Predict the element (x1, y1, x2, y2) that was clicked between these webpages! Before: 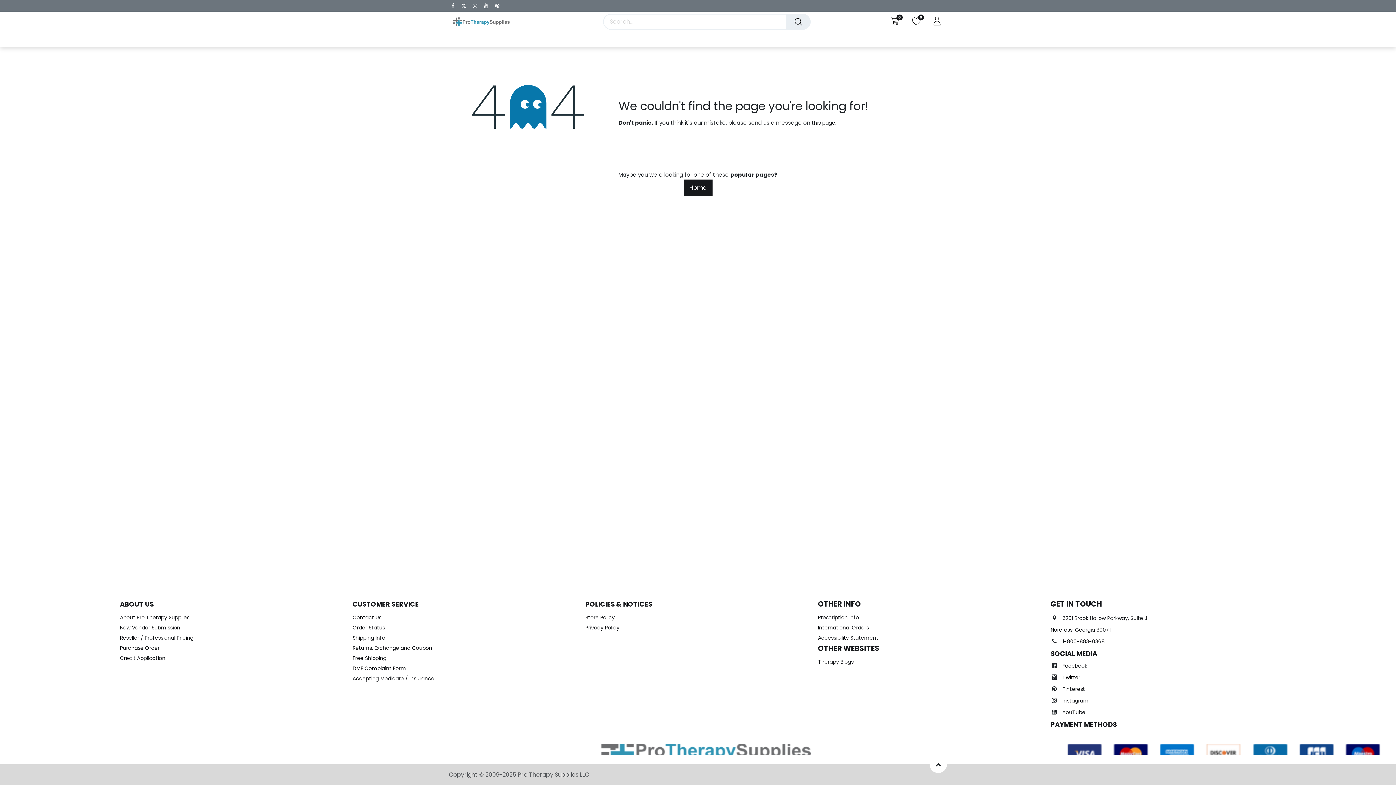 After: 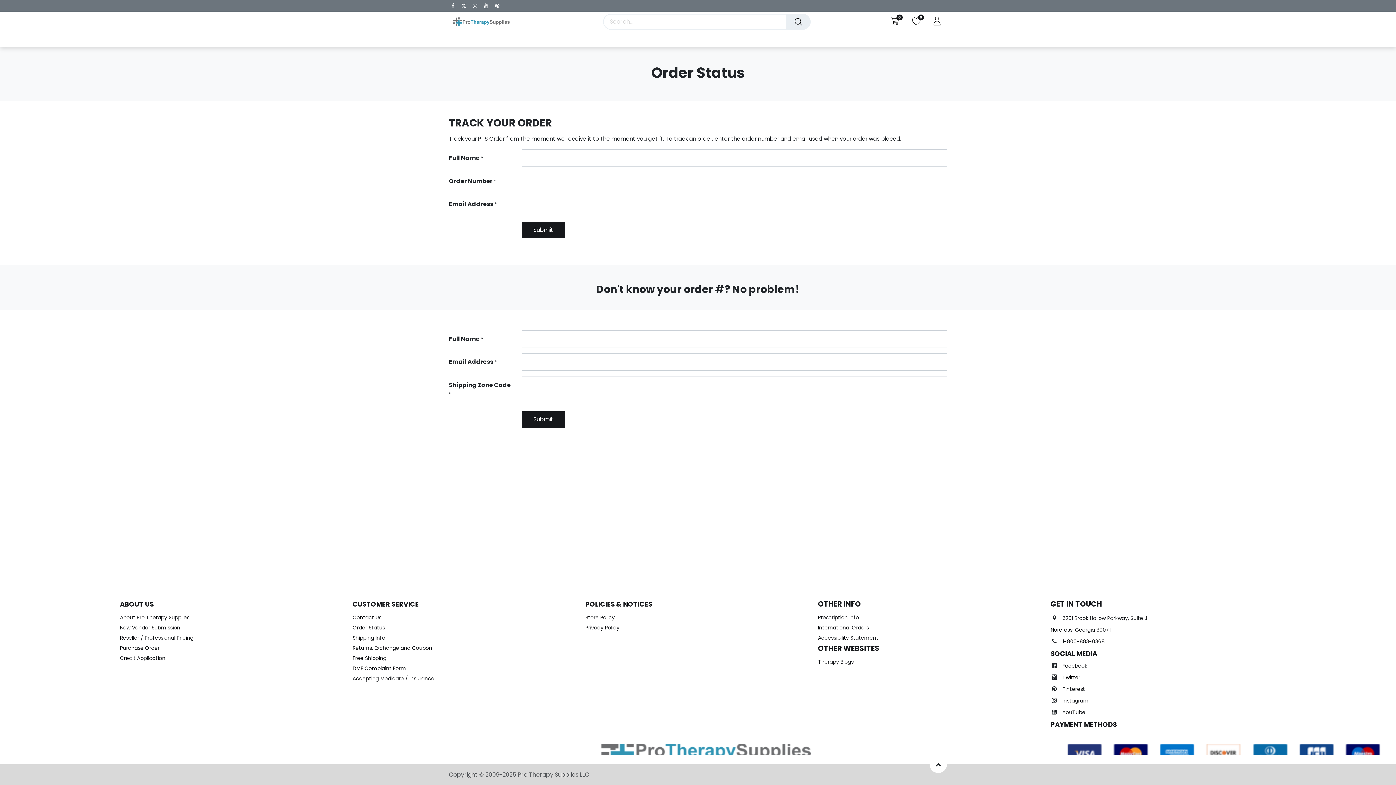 Action: bbox: (352, 624, 385, 631) label: Order Status